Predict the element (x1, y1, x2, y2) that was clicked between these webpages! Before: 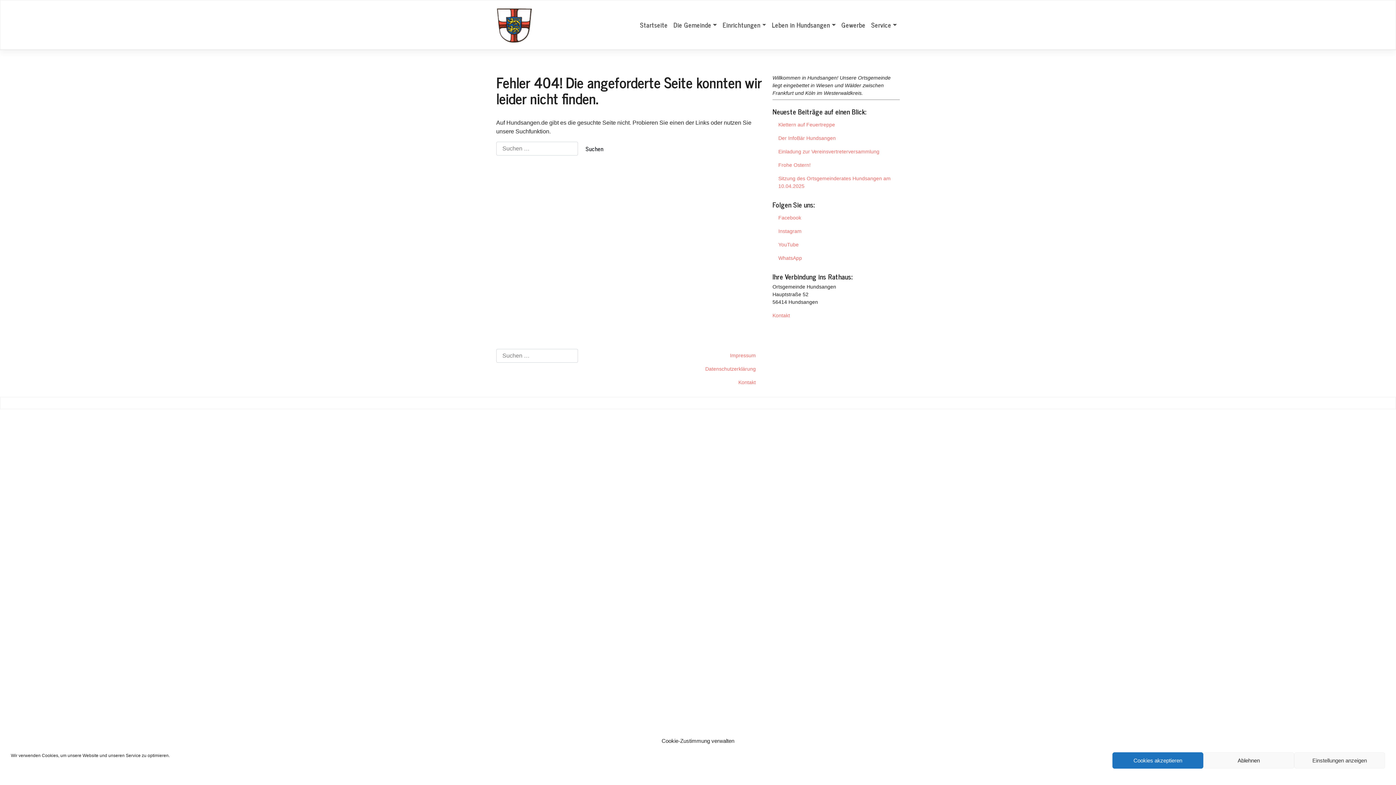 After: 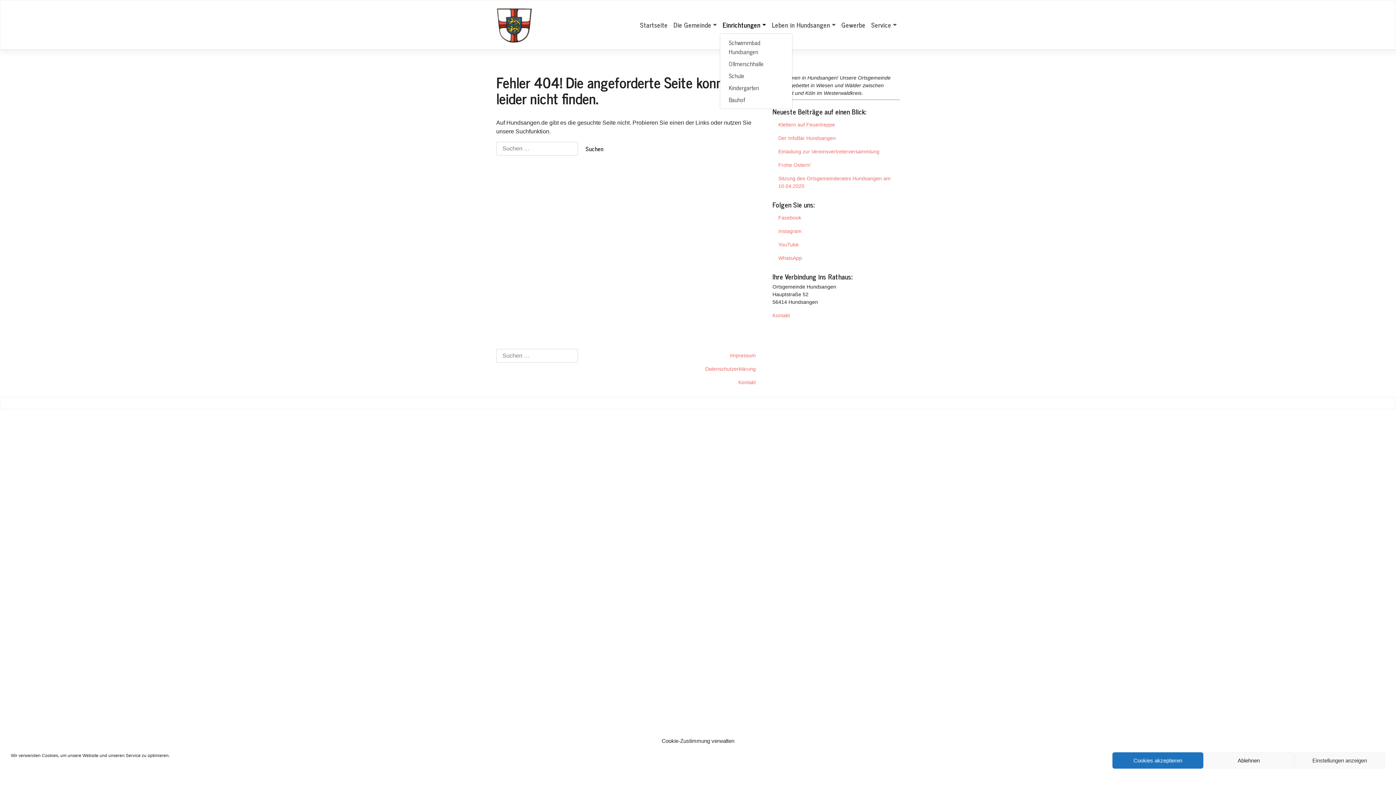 Action: label: Einrichtungen bbox: (719, 17, 769, 32)